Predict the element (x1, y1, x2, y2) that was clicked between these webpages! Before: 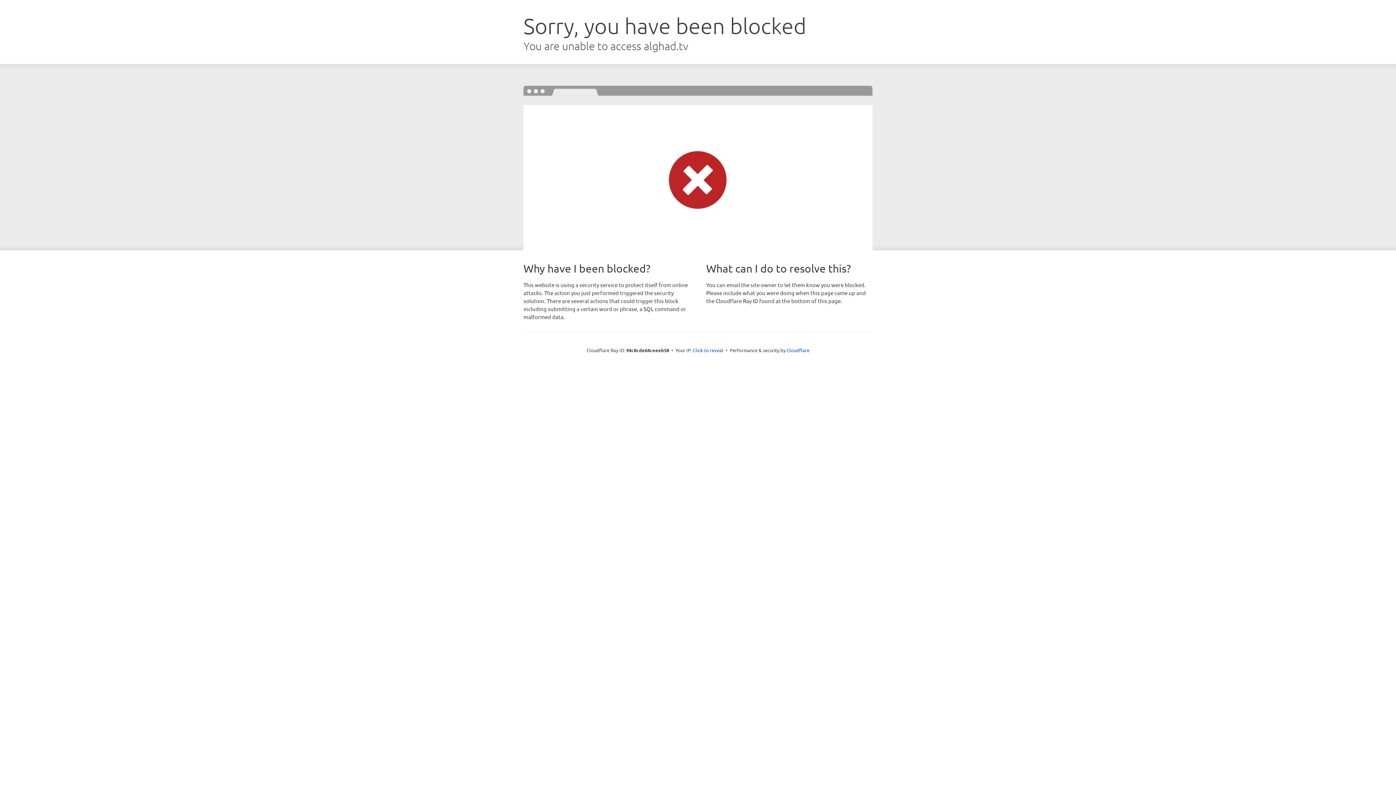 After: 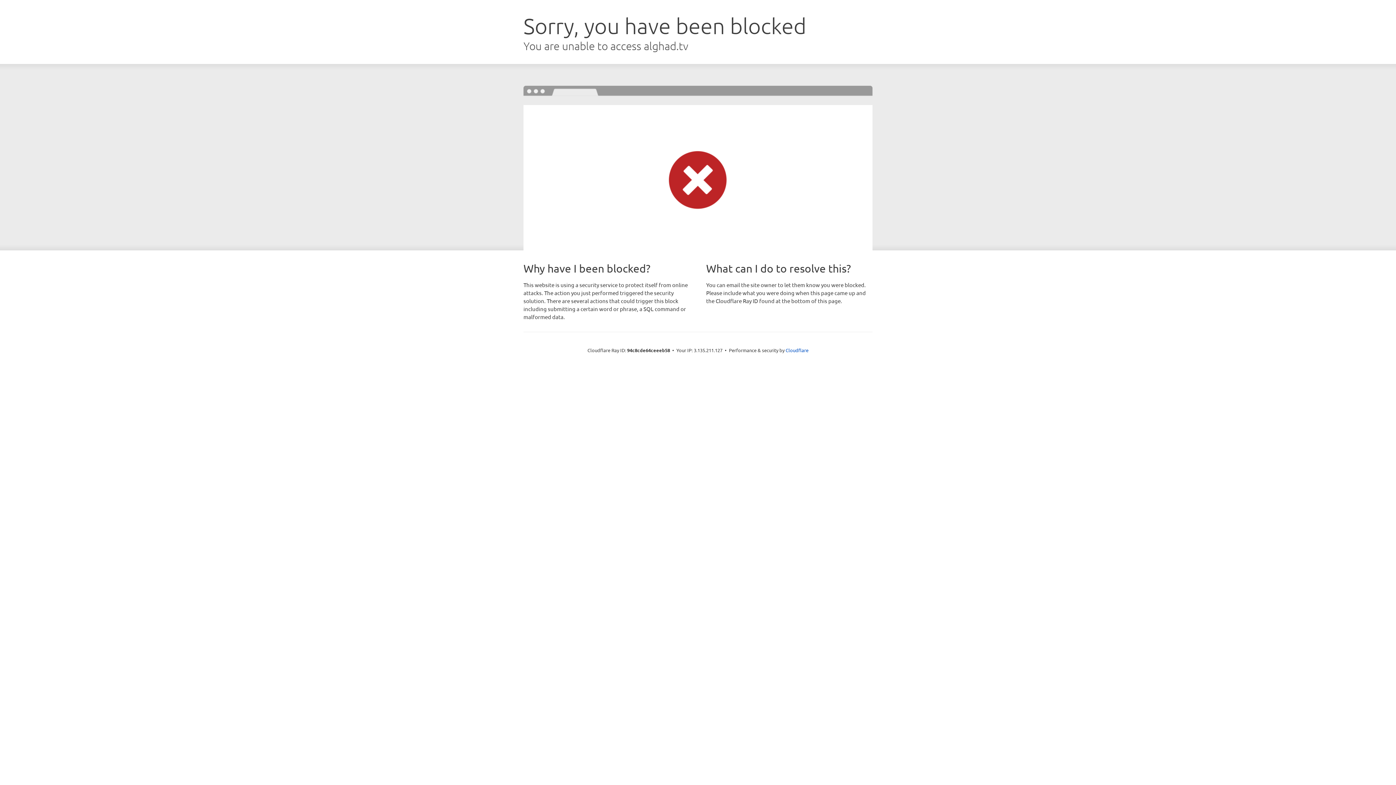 Action: bbox: (693, 346, 723, 353) label: Click to reveal